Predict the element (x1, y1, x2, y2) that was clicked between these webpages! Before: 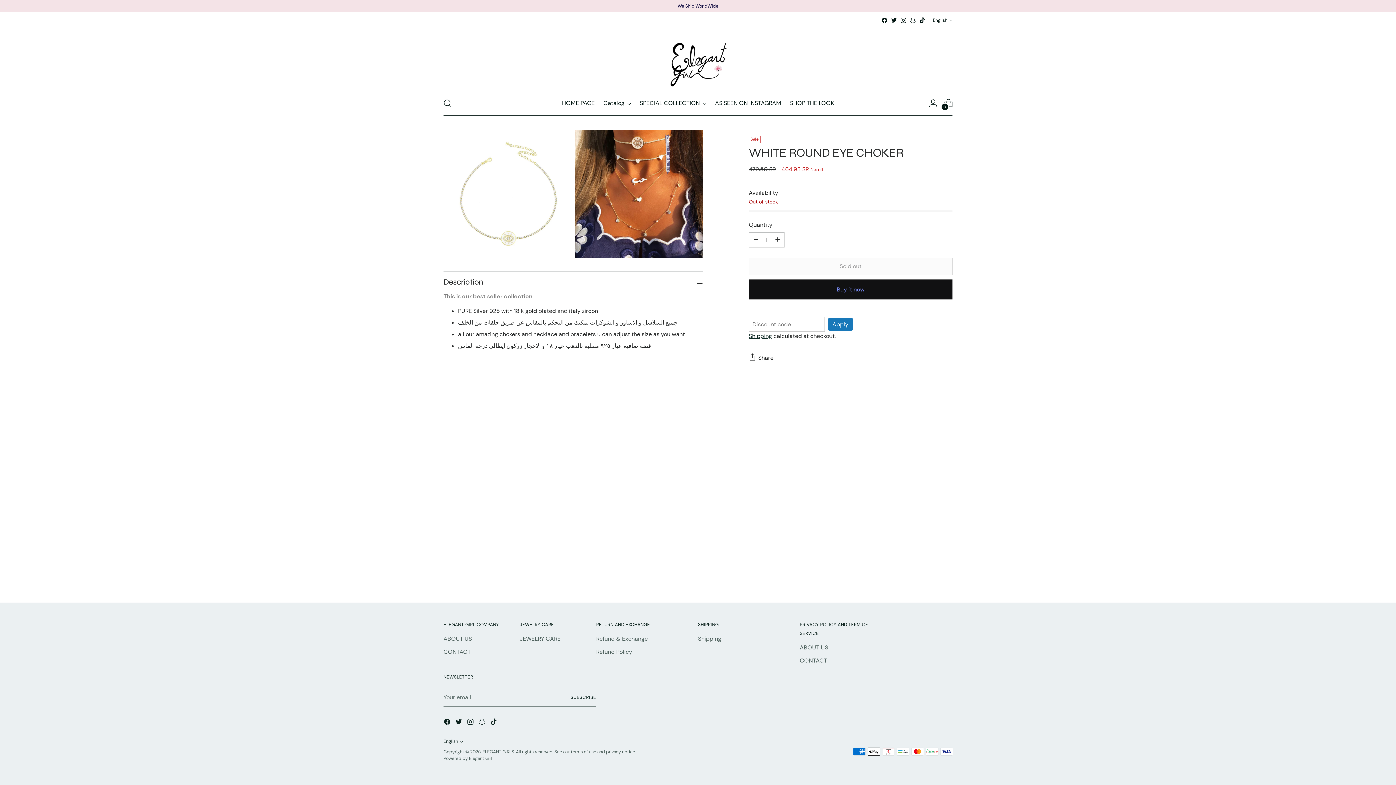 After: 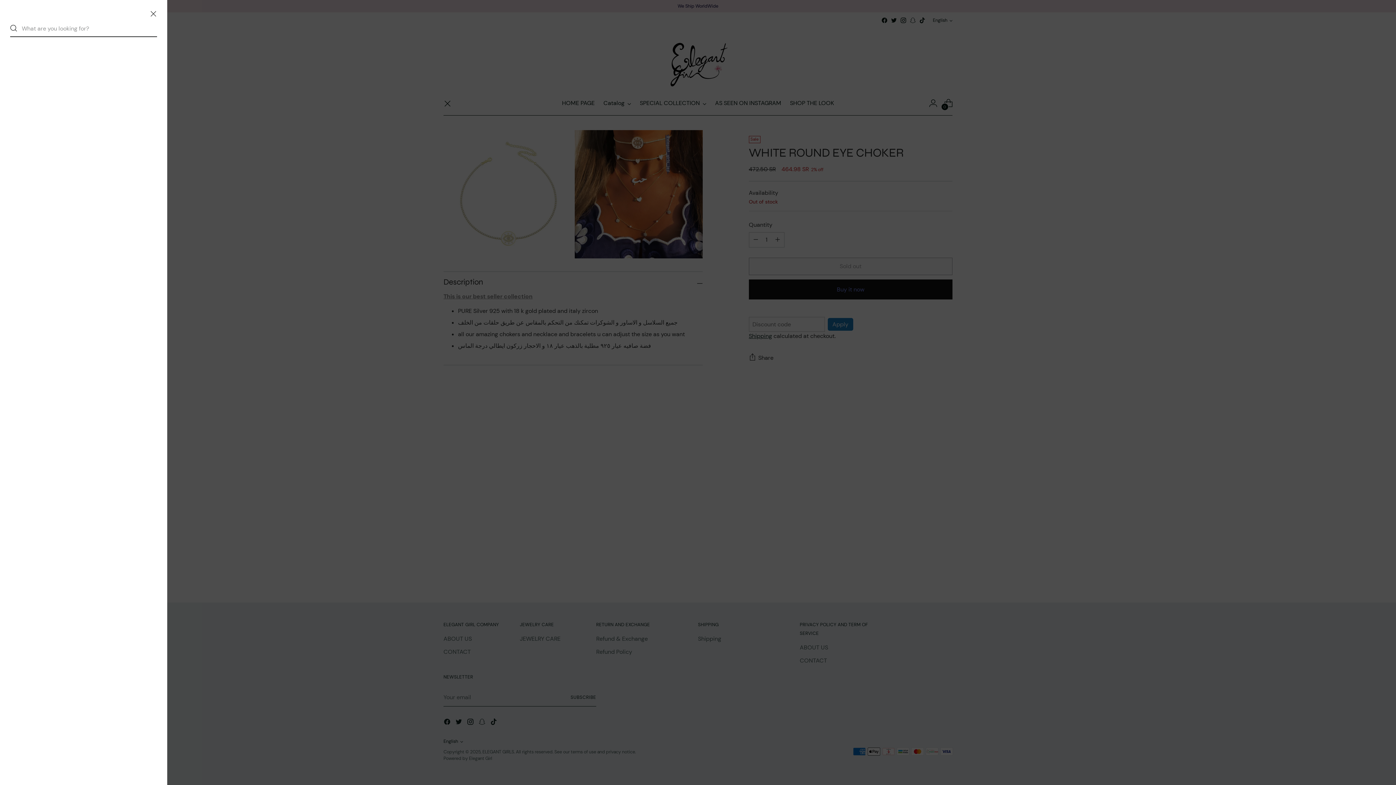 Action: label: Open search modal bbox: (440, 96, 454, 110)